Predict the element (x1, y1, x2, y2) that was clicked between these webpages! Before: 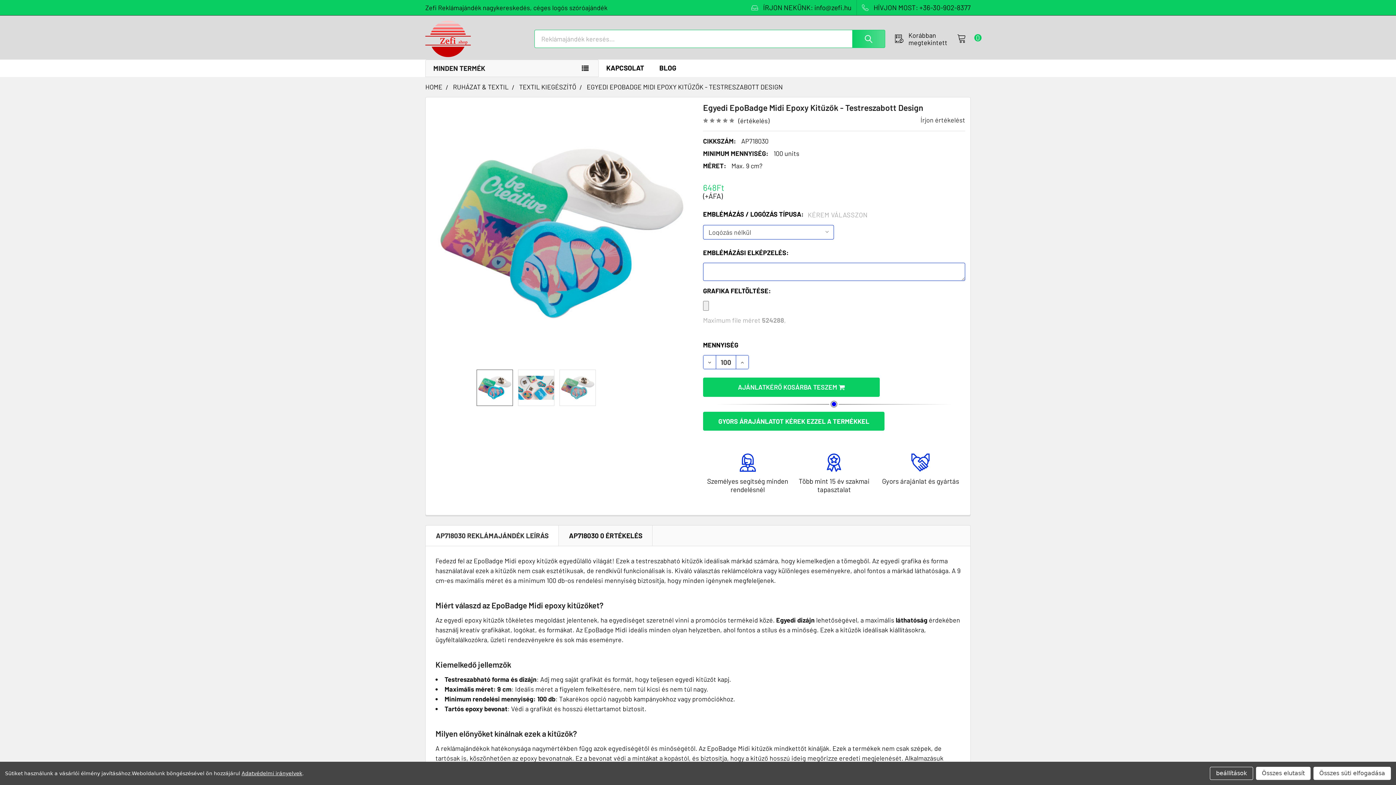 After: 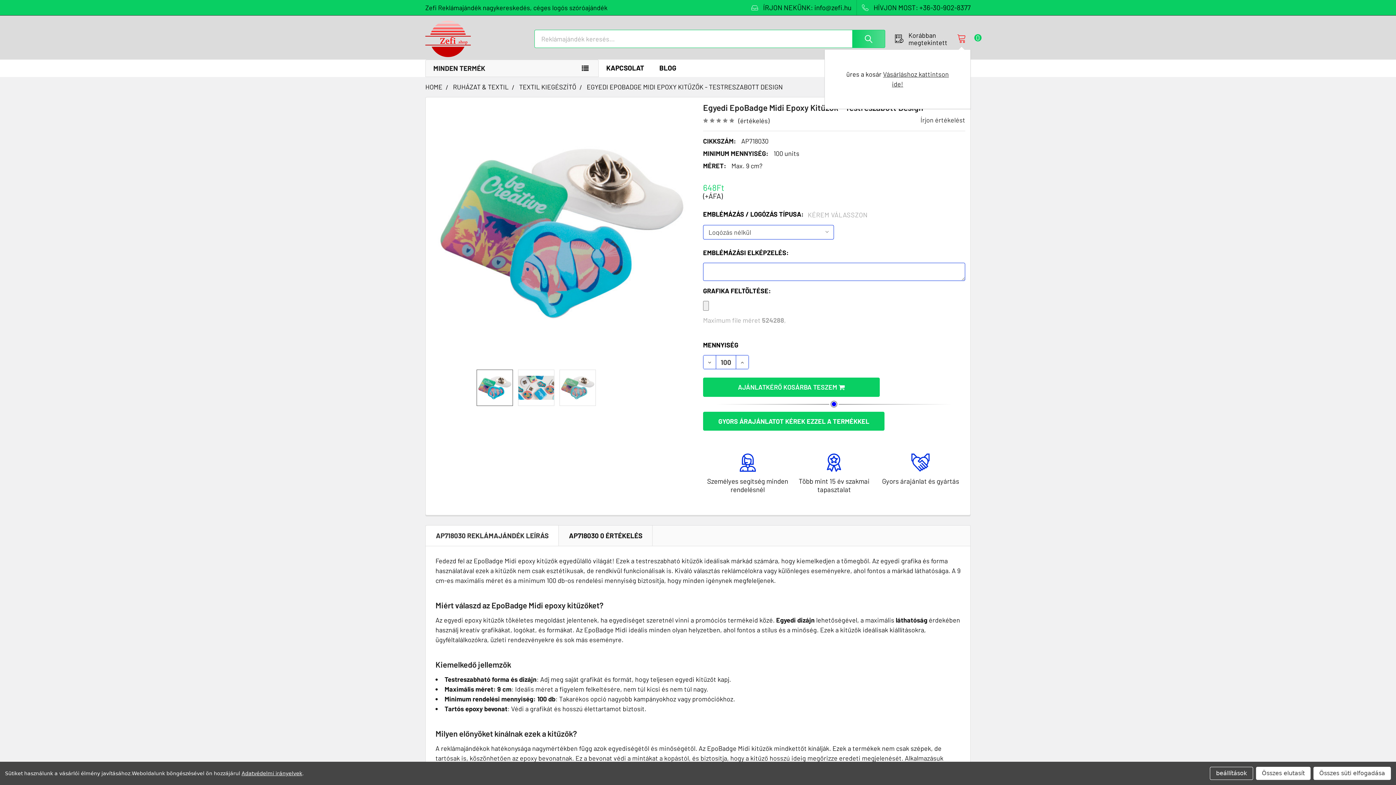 Action: bbox: (957, 34, 970, 42) label: 0